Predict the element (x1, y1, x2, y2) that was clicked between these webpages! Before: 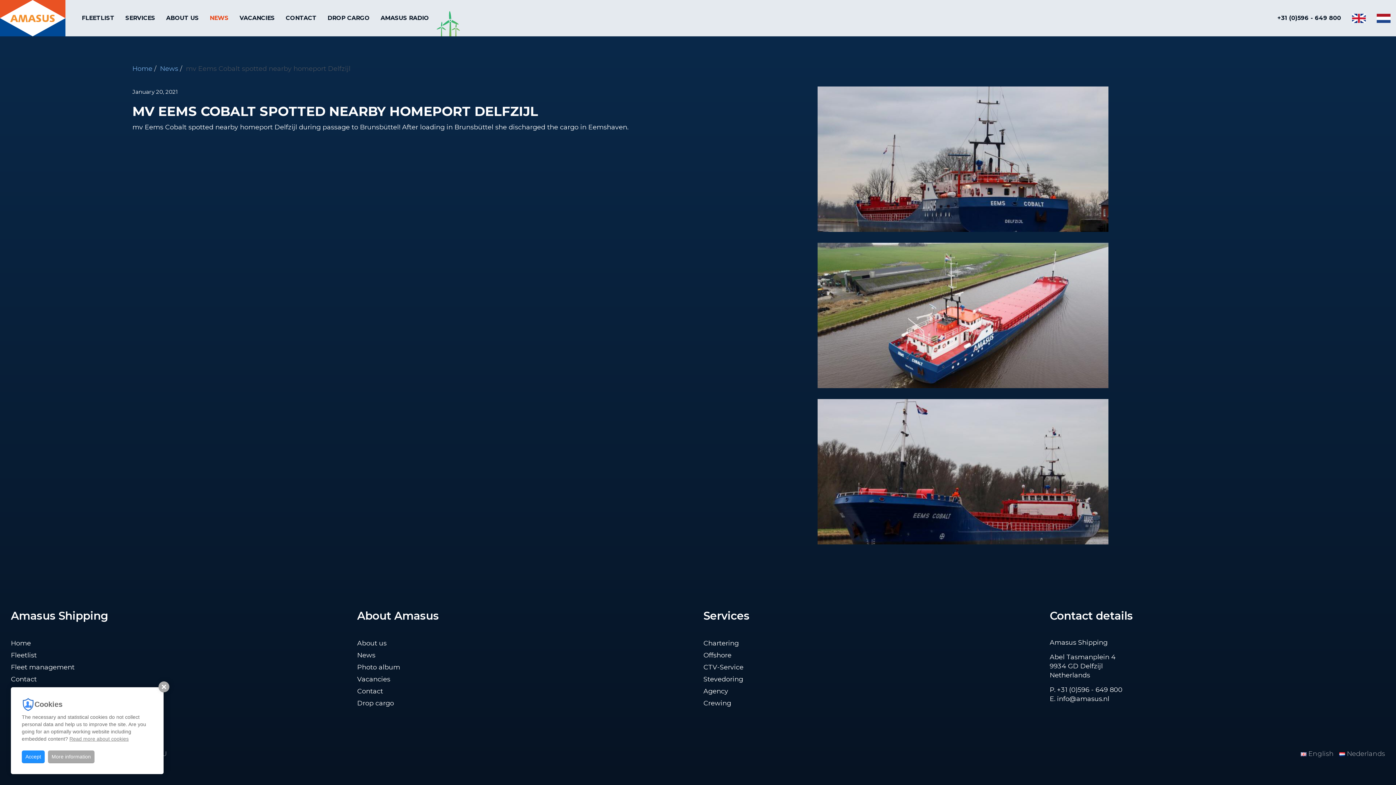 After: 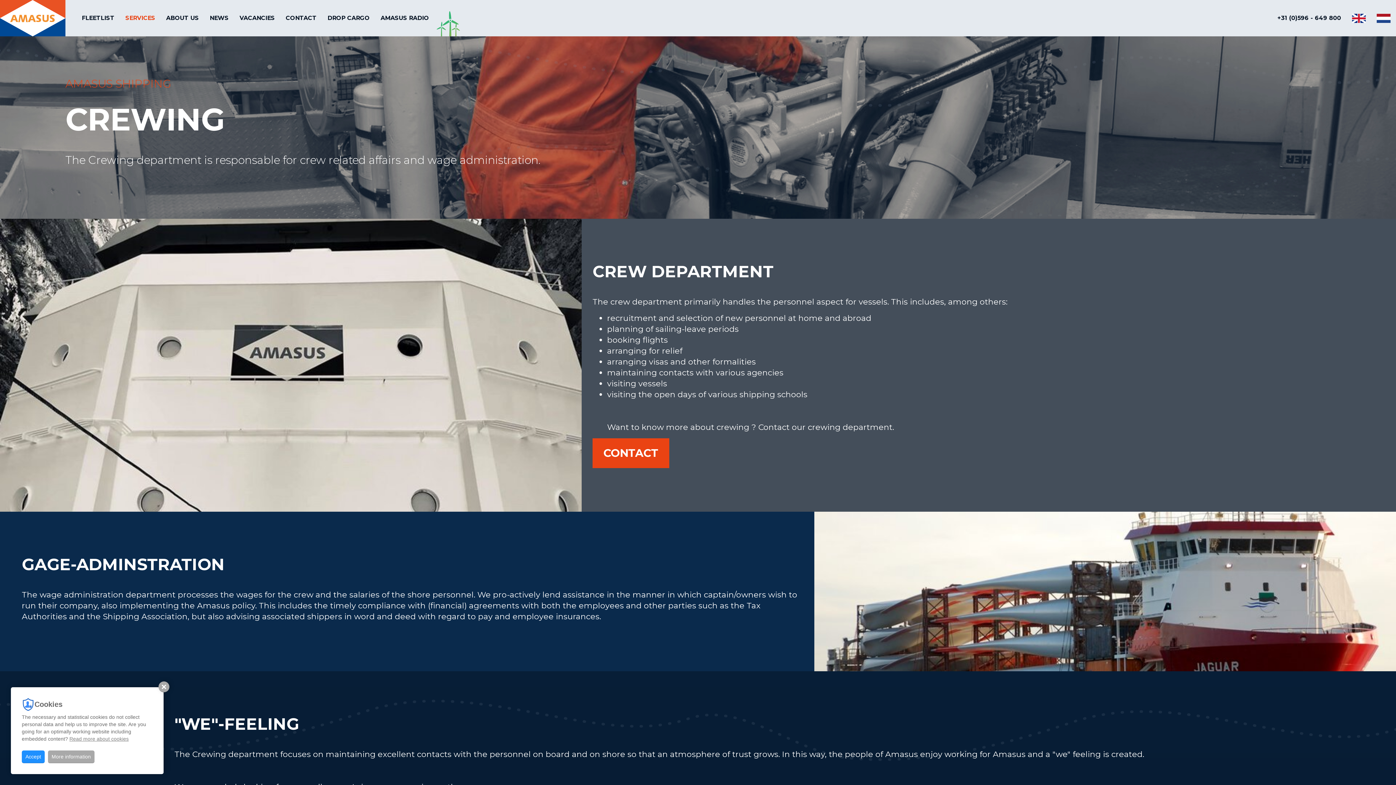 Action: label: Crewing bbox: (703, 699, 731, 707)